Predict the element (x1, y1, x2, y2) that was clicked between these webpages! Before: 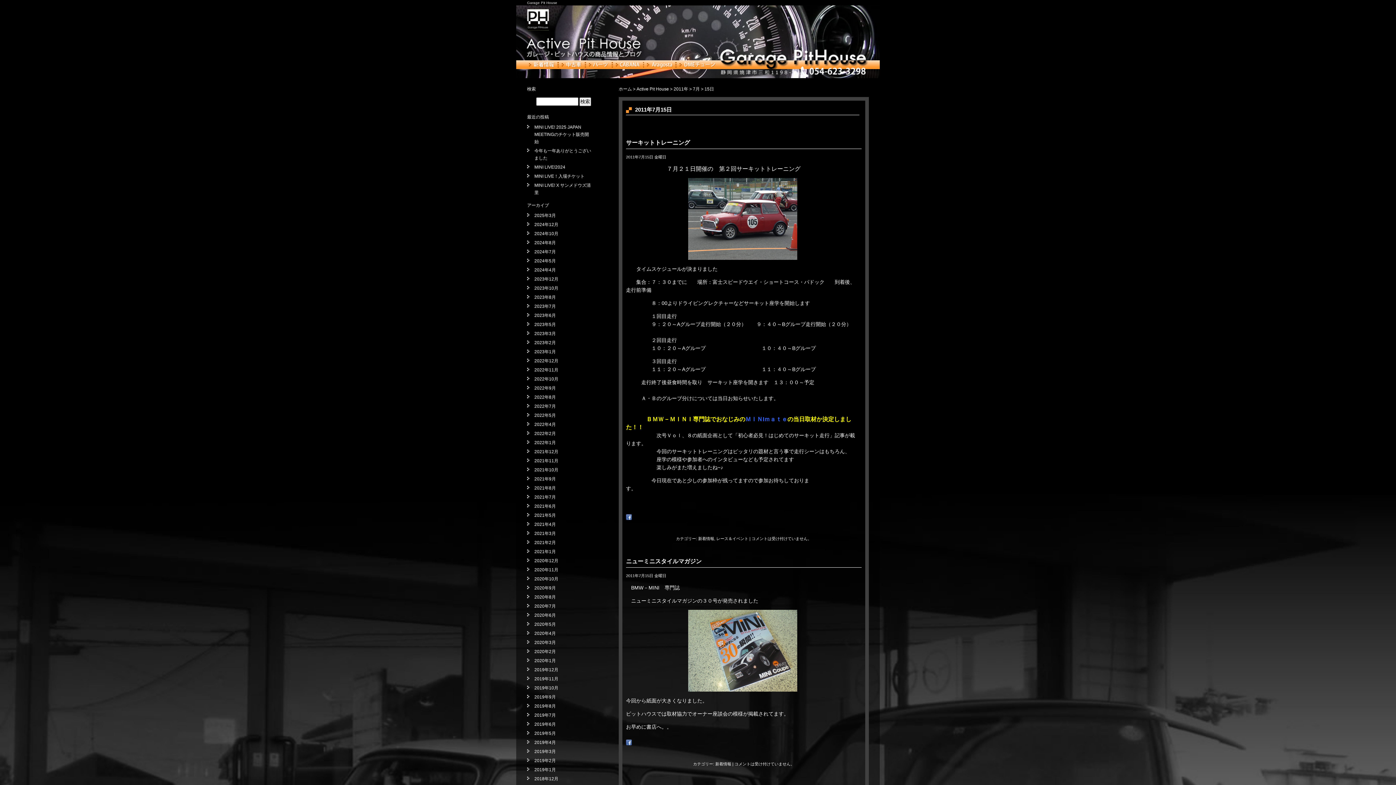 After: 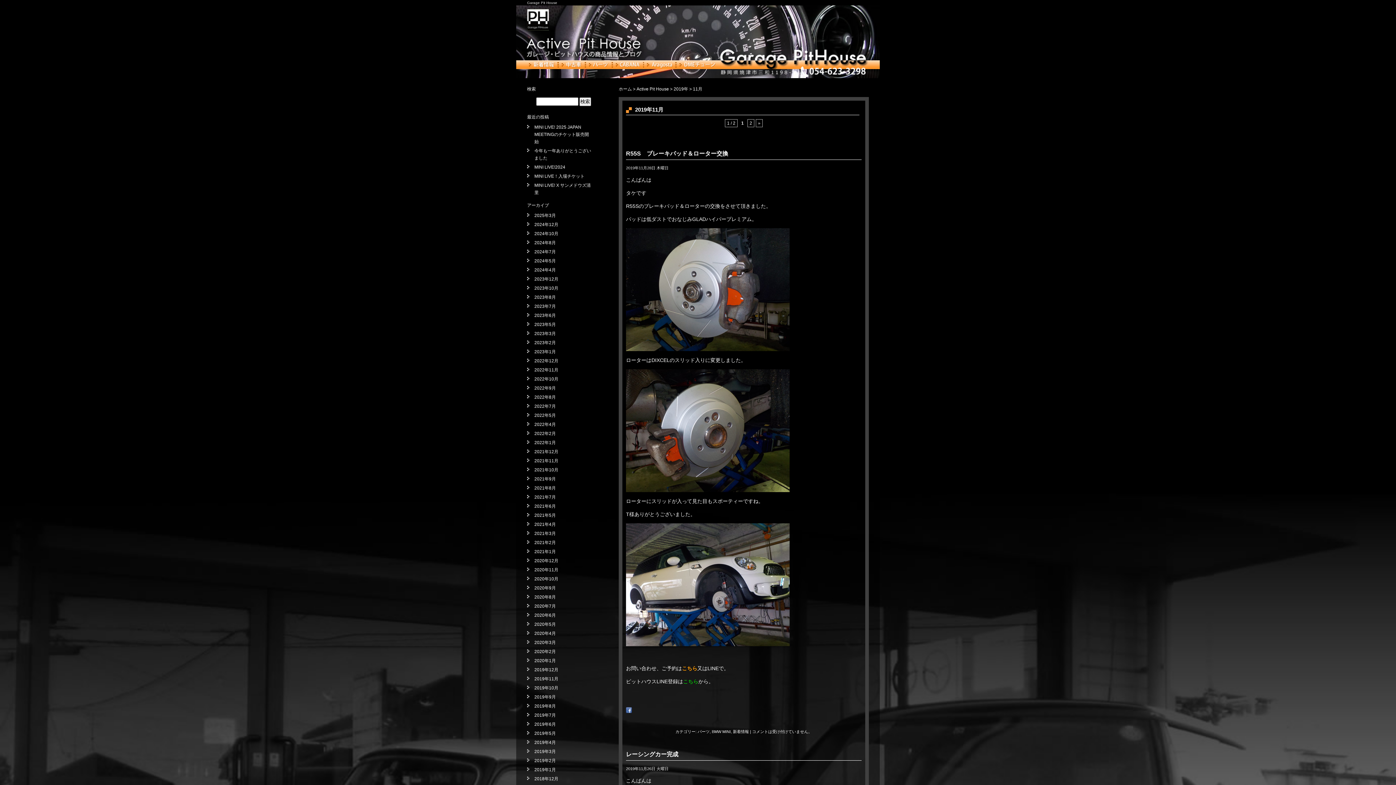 Action: bbox: (534, 676, 558, 681) label: 2019年11月